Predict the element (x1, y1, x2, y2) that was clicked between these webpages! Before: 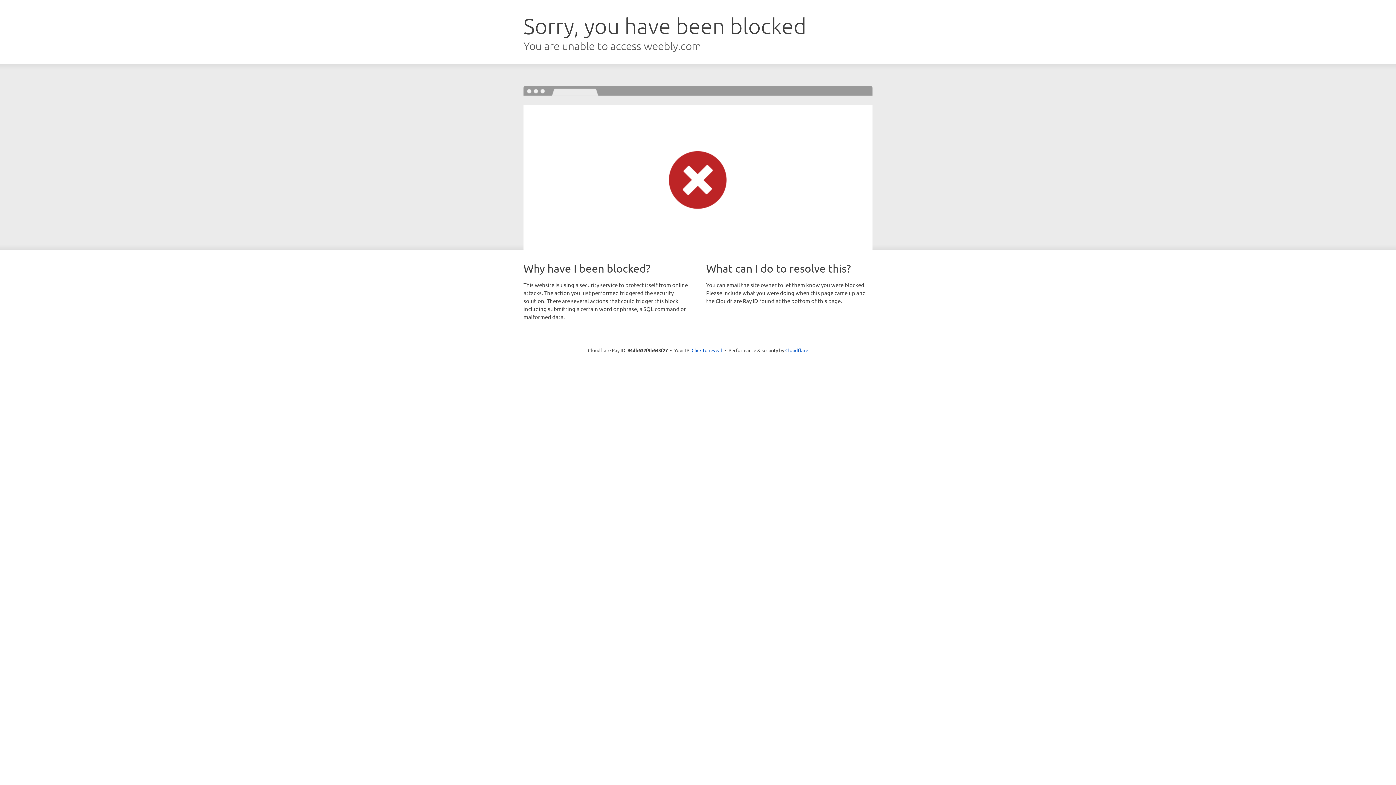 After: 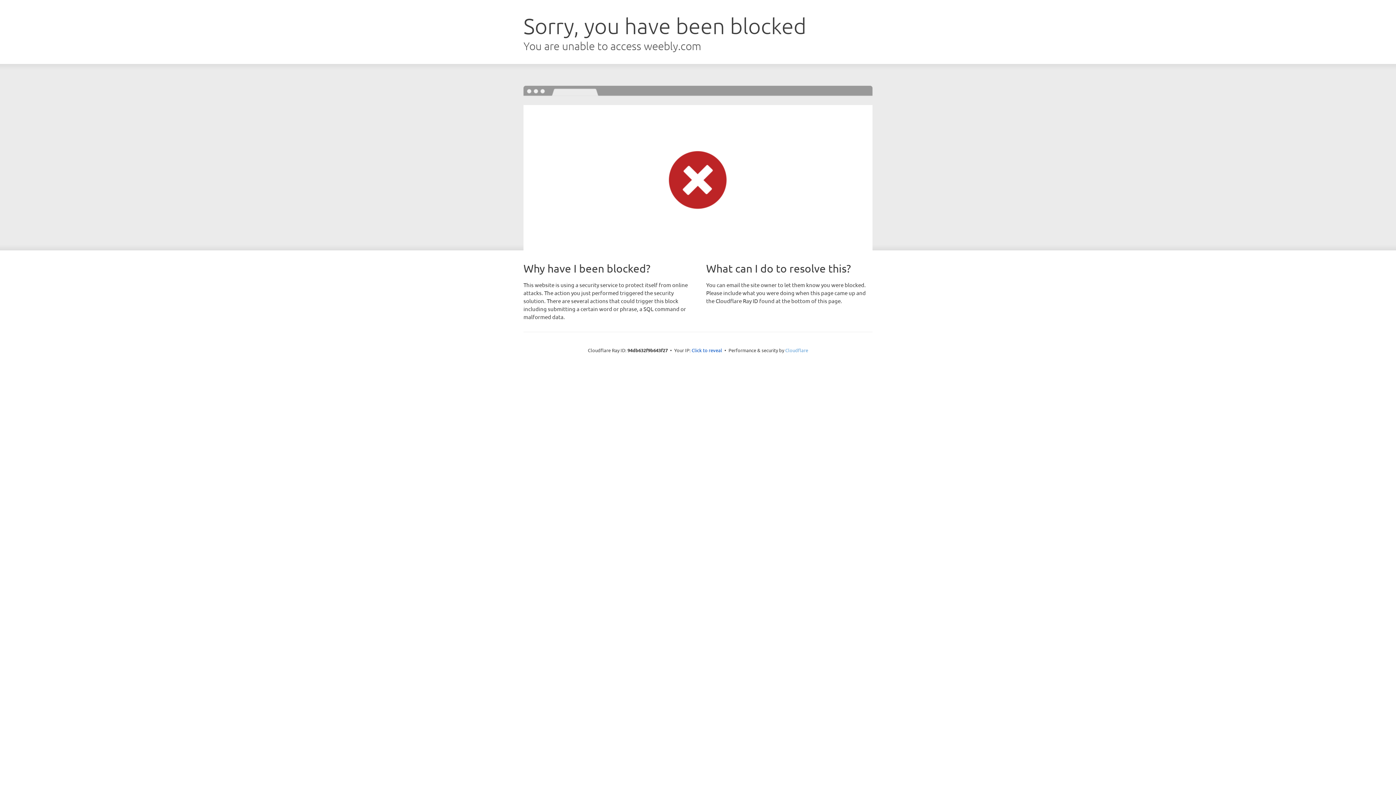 Action: label: Cloudflare bbox: (785, 347, 808, 353)